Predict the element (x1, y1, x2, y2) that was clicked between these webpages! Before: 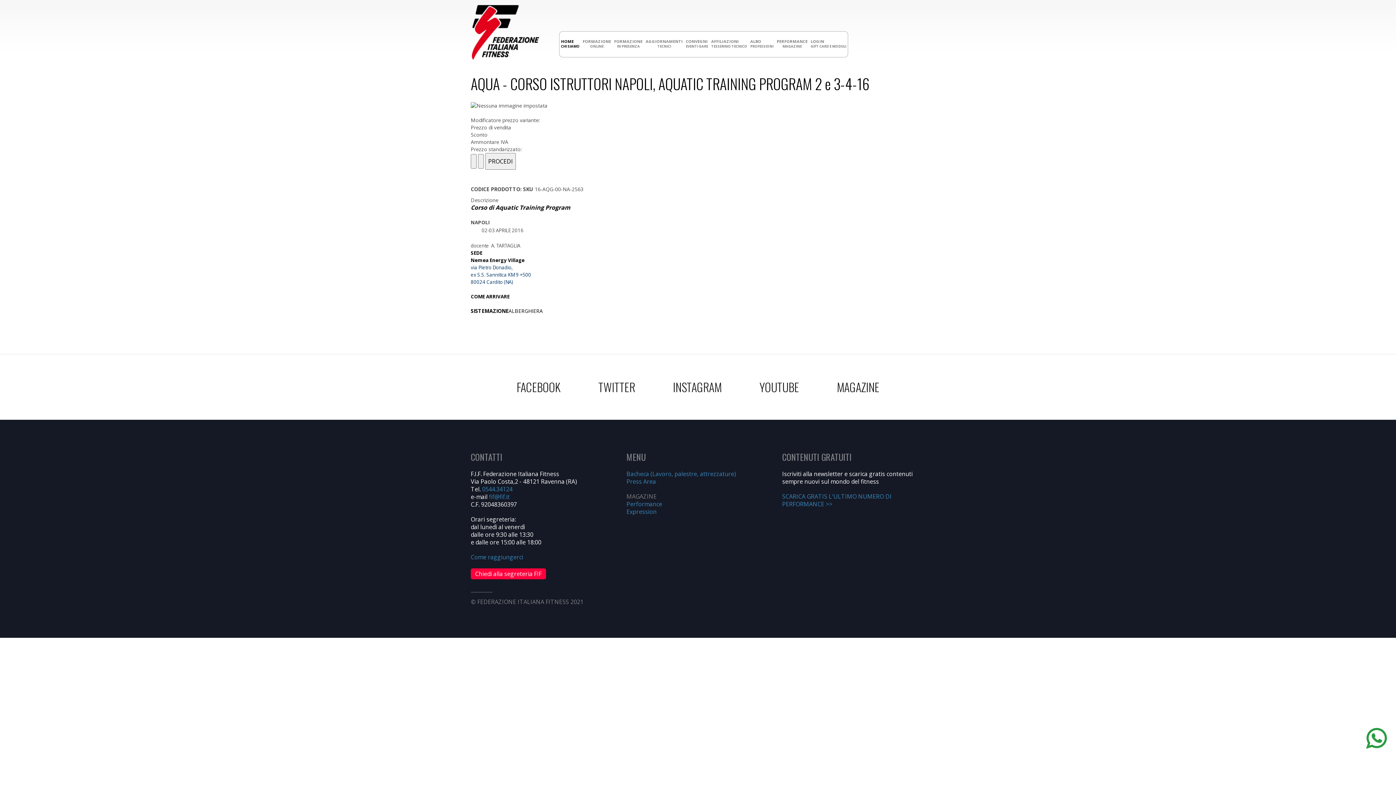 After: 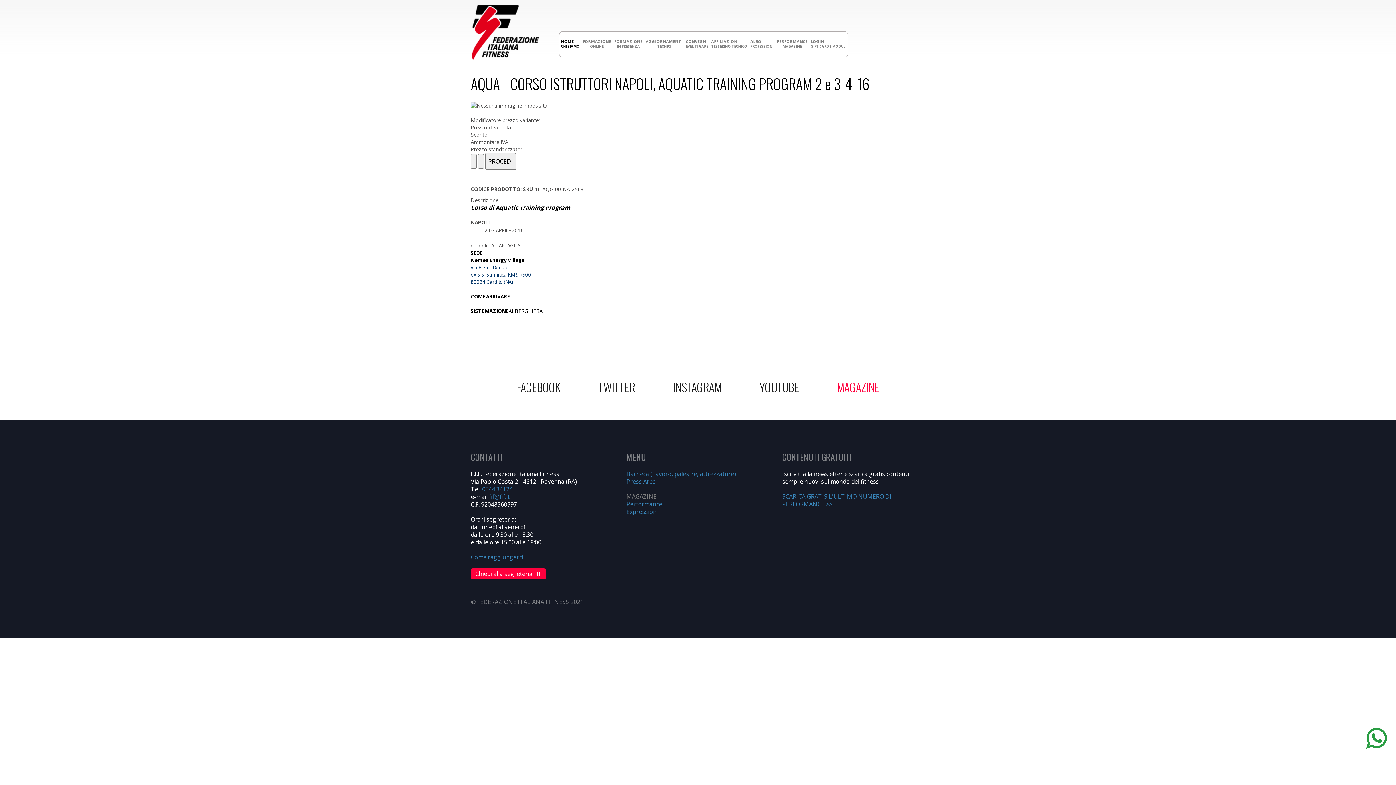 Action: label: MAGAZINE bbox: (837, 372, 879, 401)